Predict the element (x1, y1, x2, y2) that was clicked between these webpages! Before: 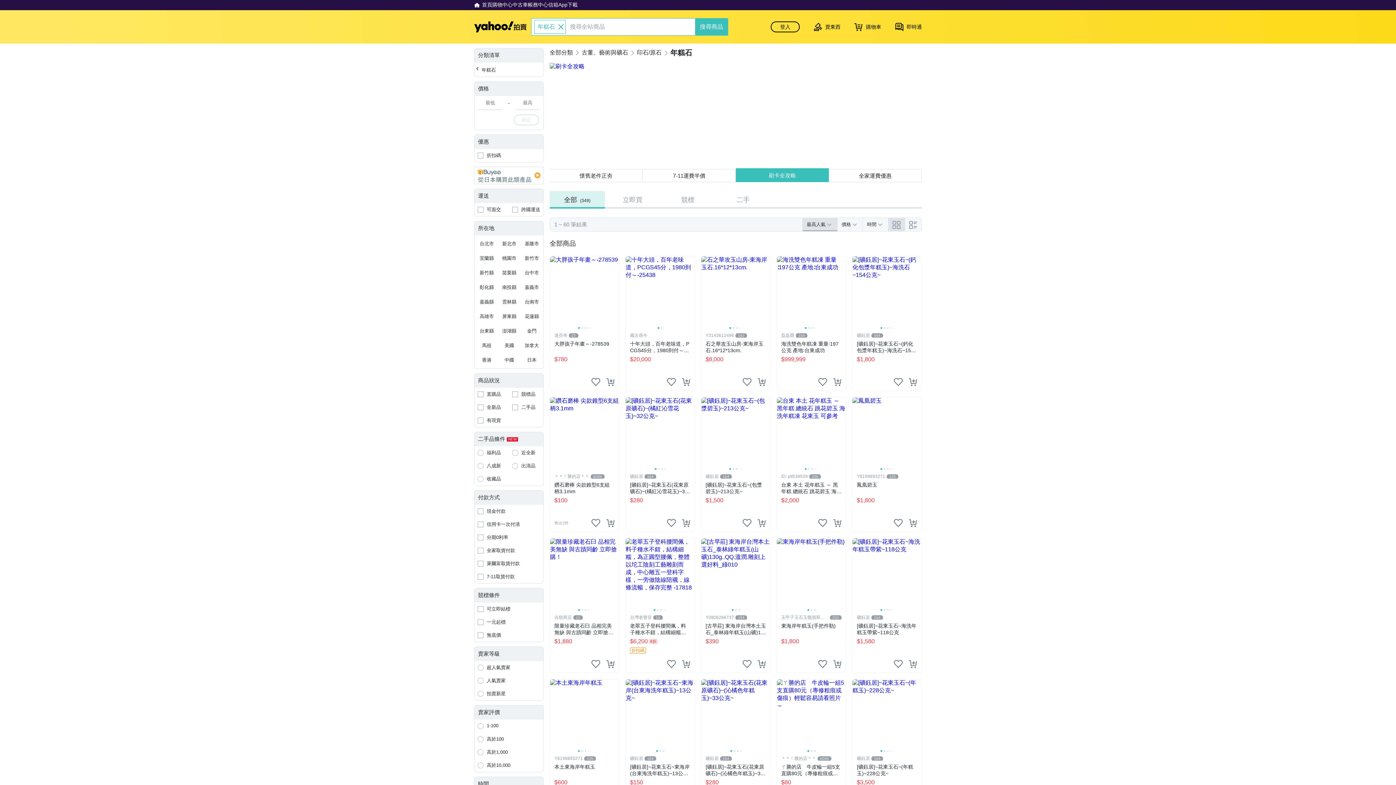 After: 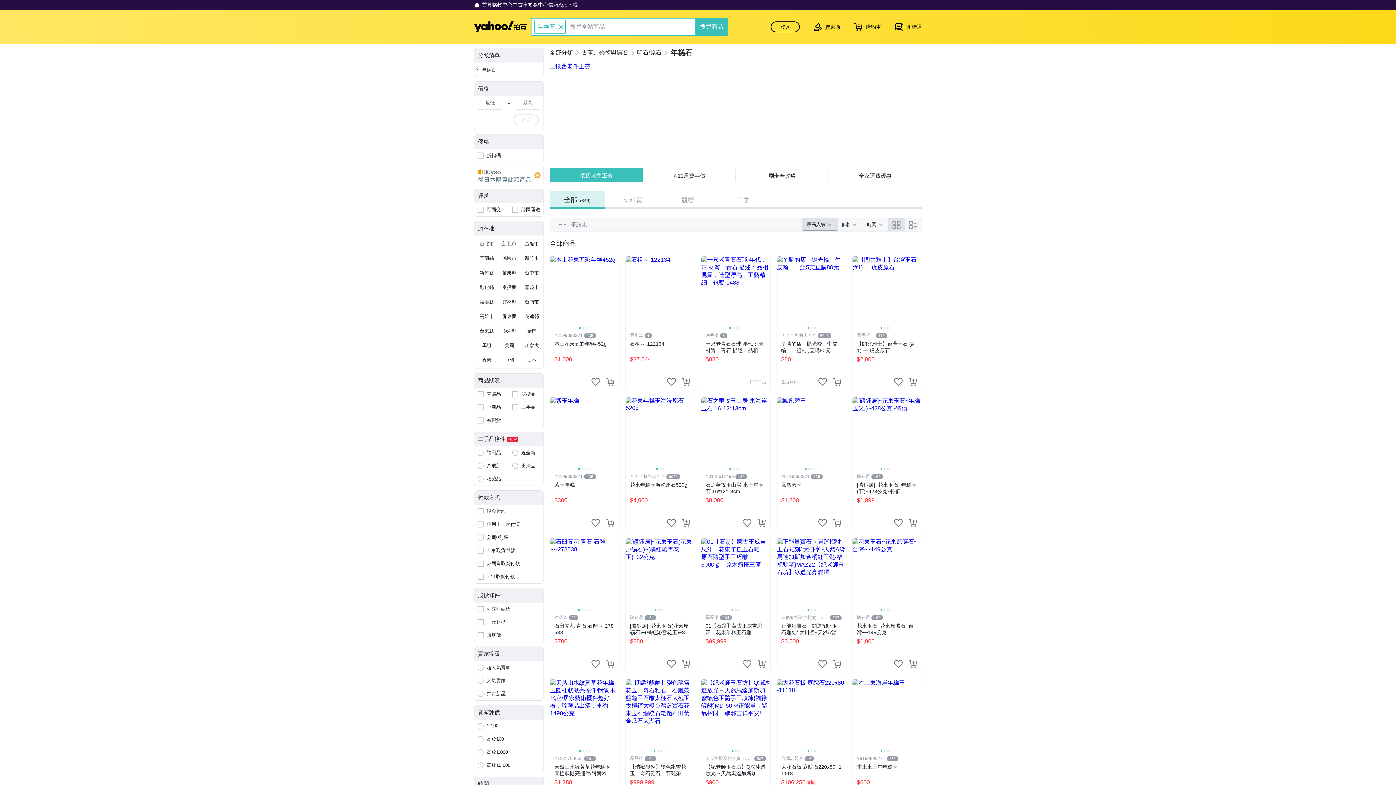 Action: label: 嘉義縣 bbox: (476, 296, 497, 308)